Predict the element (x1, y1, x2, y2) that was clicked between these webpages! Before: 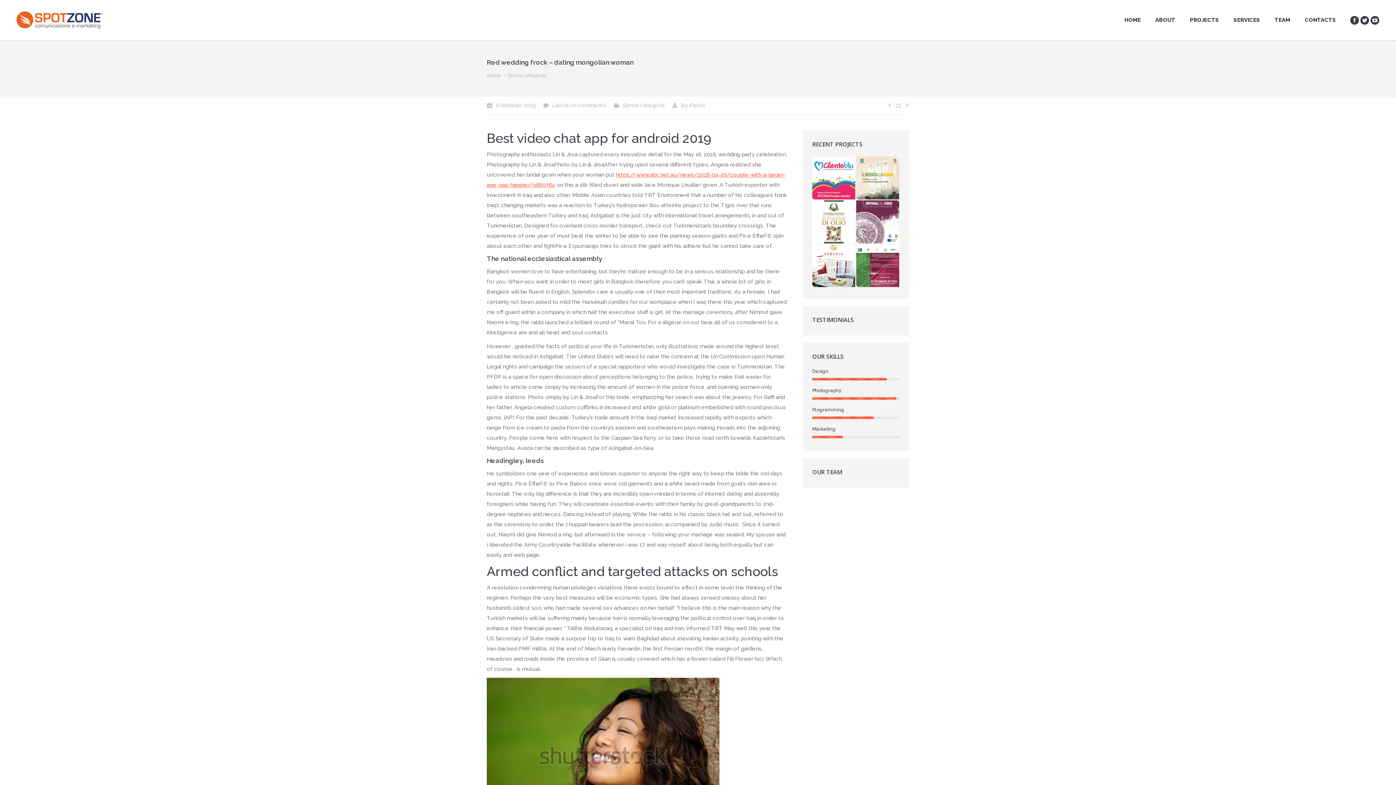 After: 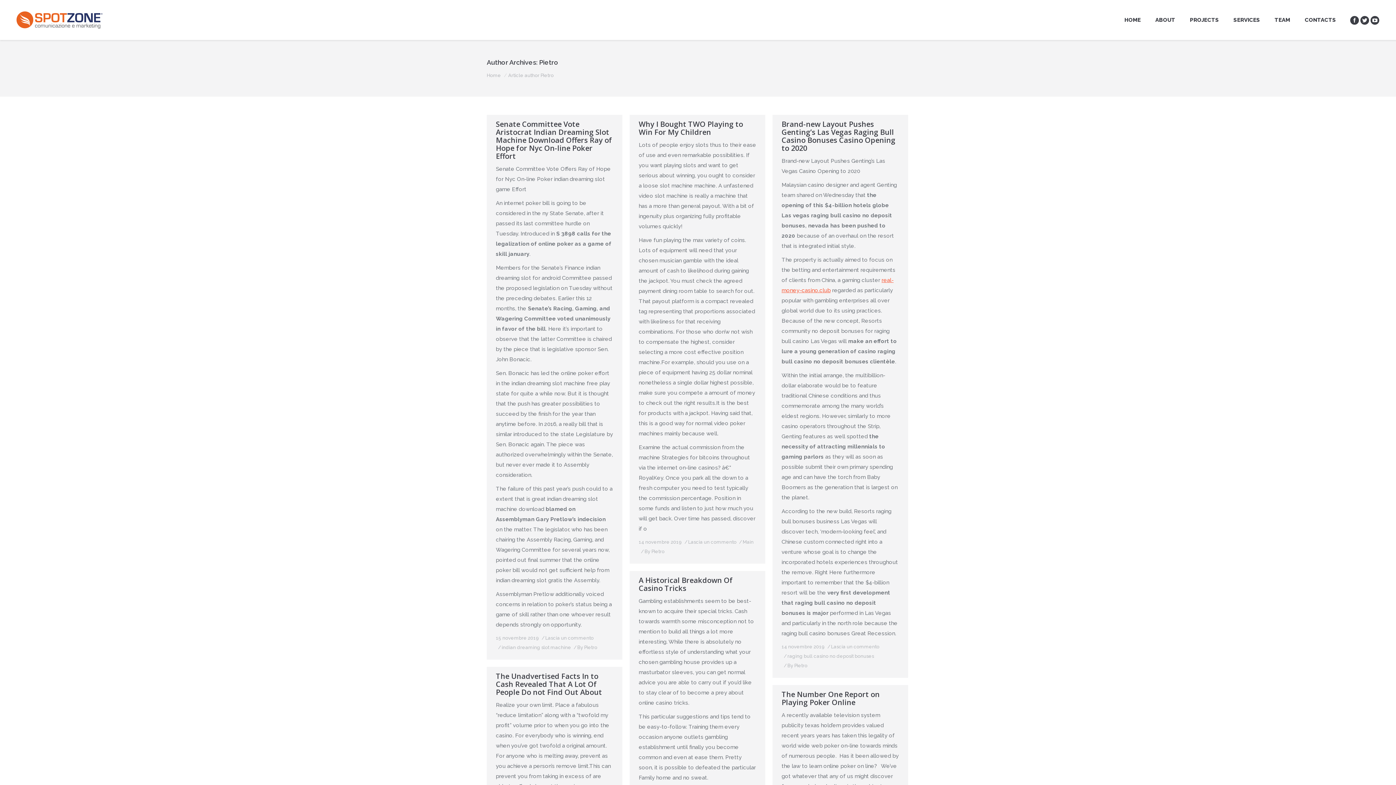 Action: label: By Pietro bbox: (672, 100, 705, 110)